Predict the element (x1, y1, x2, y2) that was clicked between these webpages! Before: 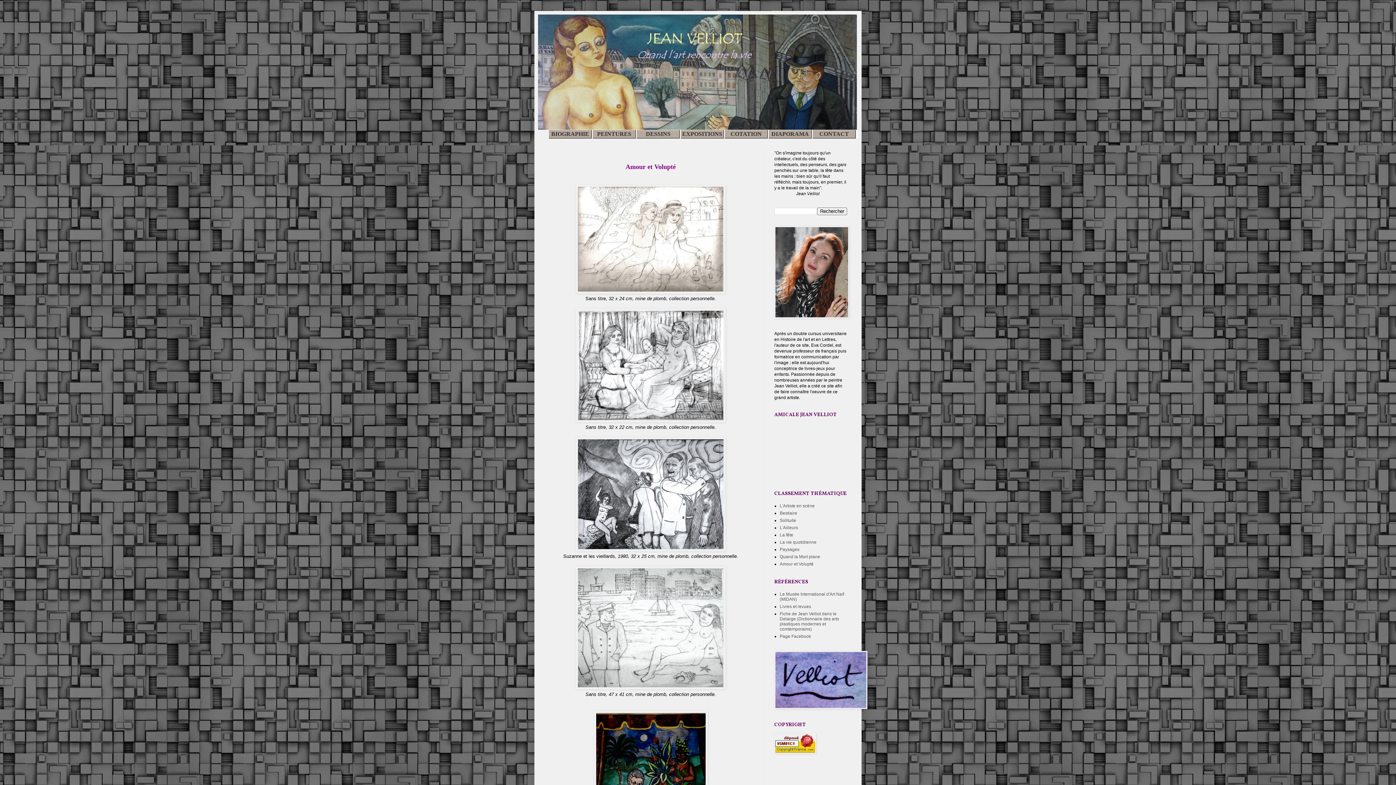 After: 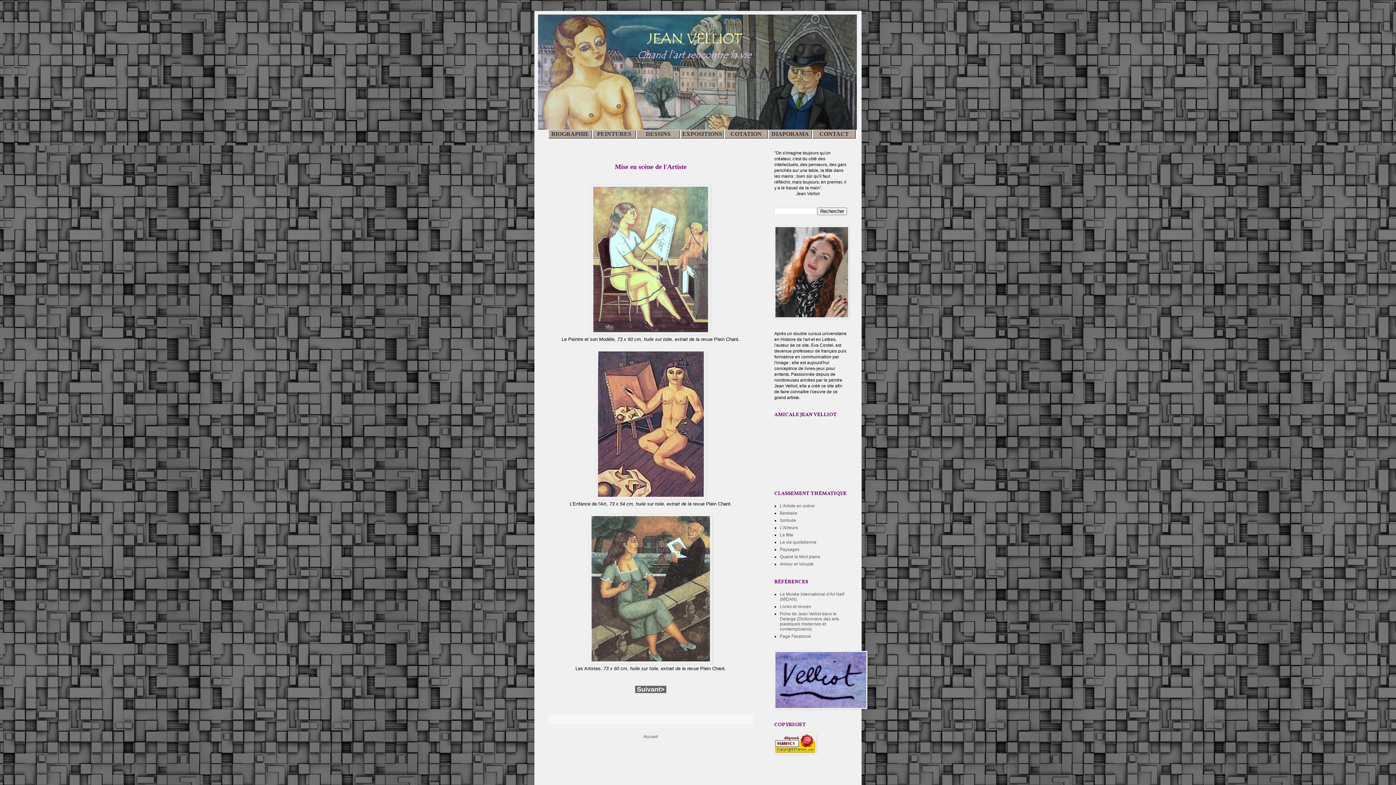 Action: label: PEINTURES bbox: (592, 130, 636, 138)